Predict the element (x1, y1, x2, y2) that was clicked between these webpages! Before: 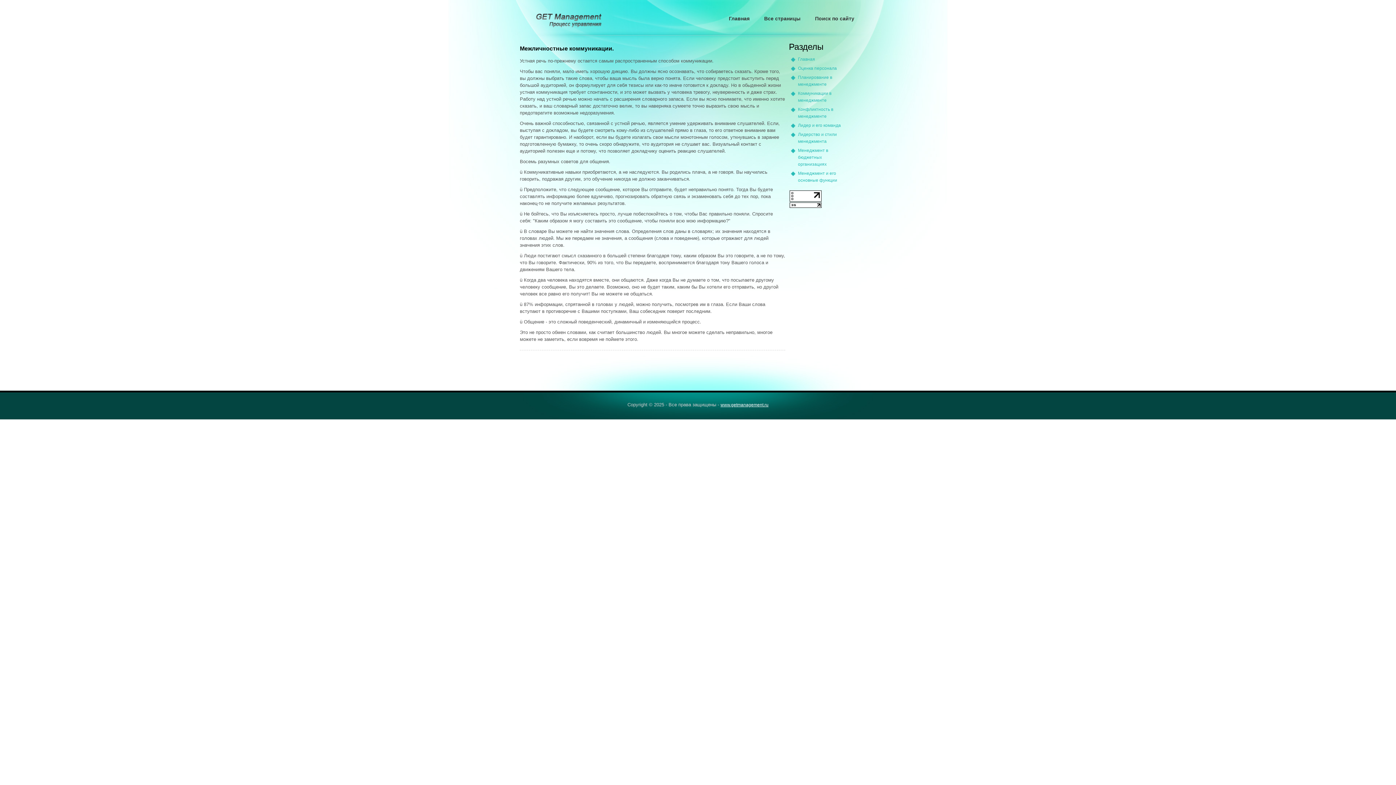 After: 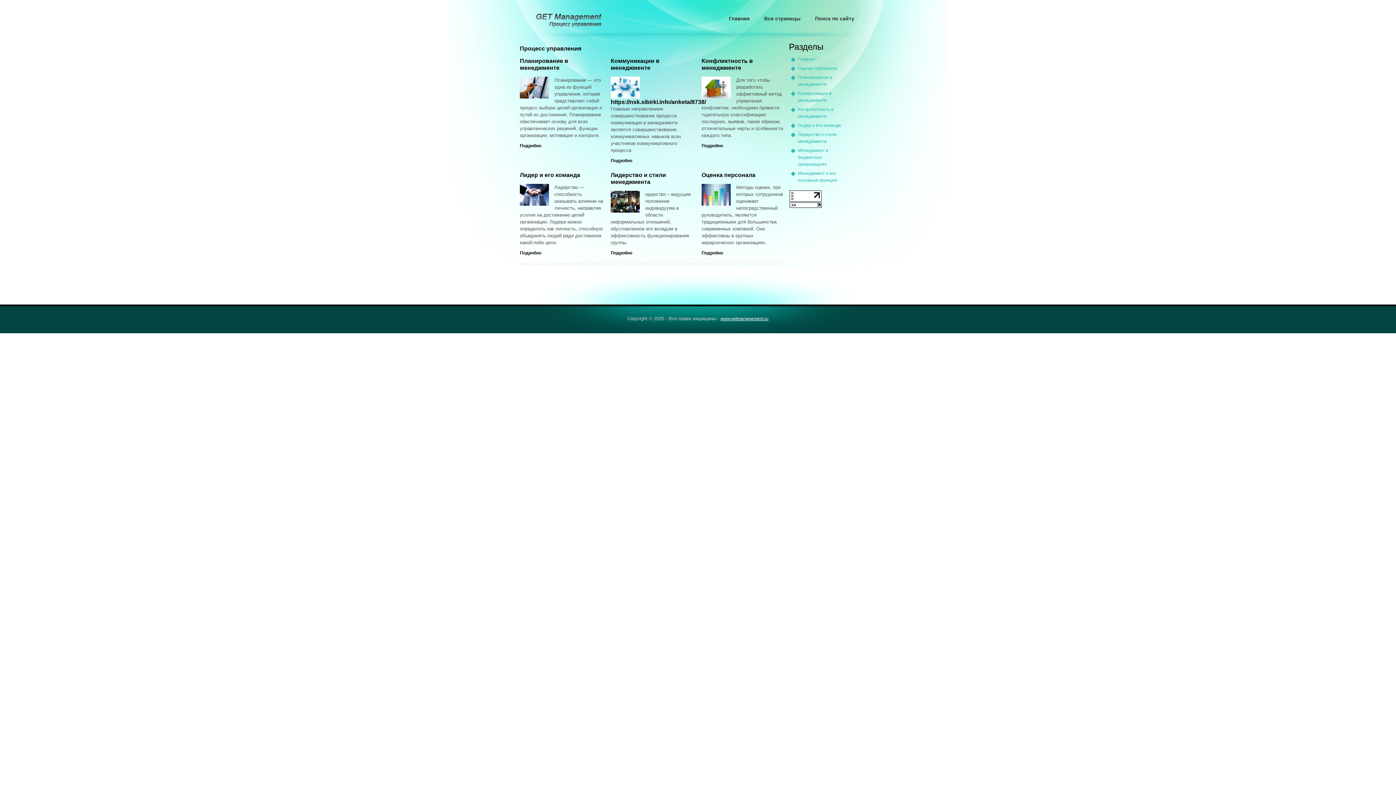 Action: label: Главная bbox: (798, 56, 815, 61)